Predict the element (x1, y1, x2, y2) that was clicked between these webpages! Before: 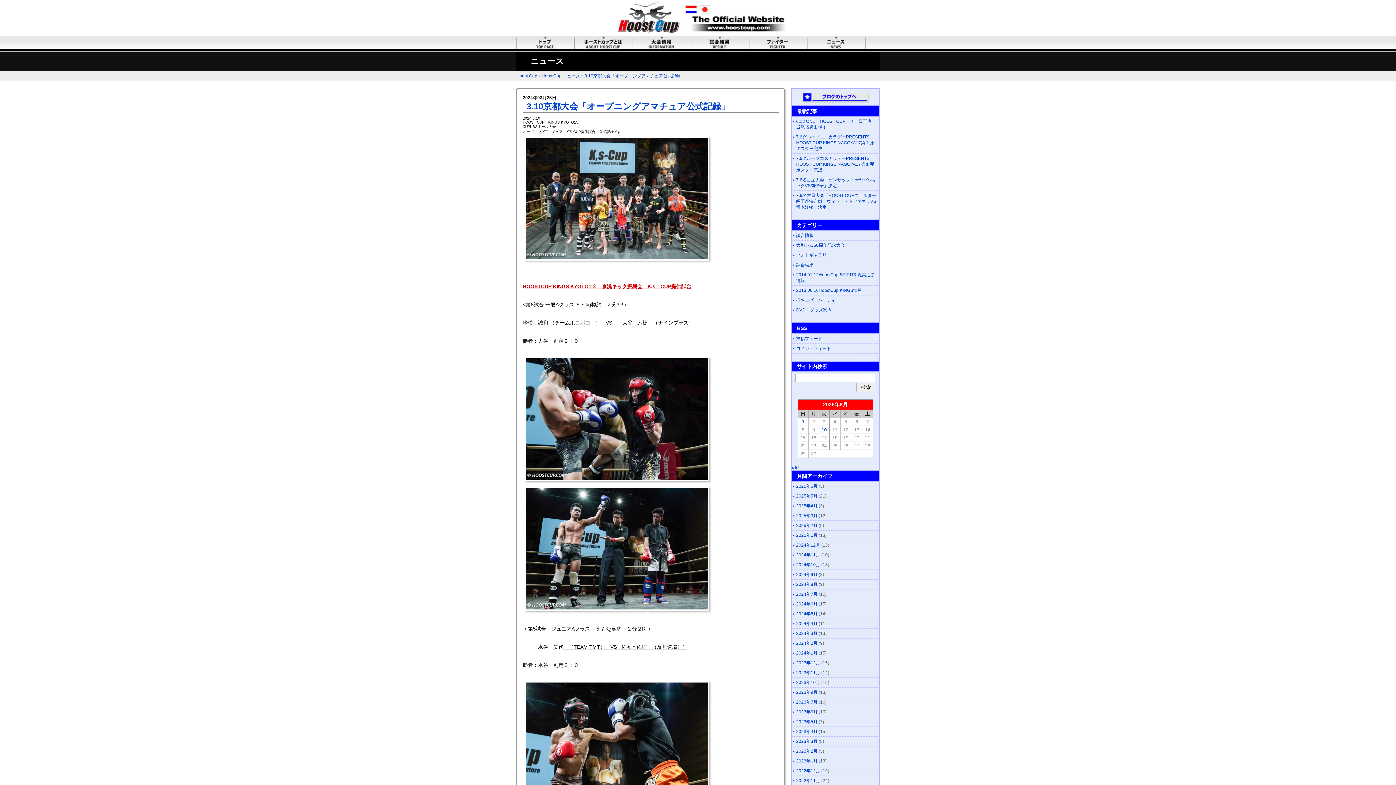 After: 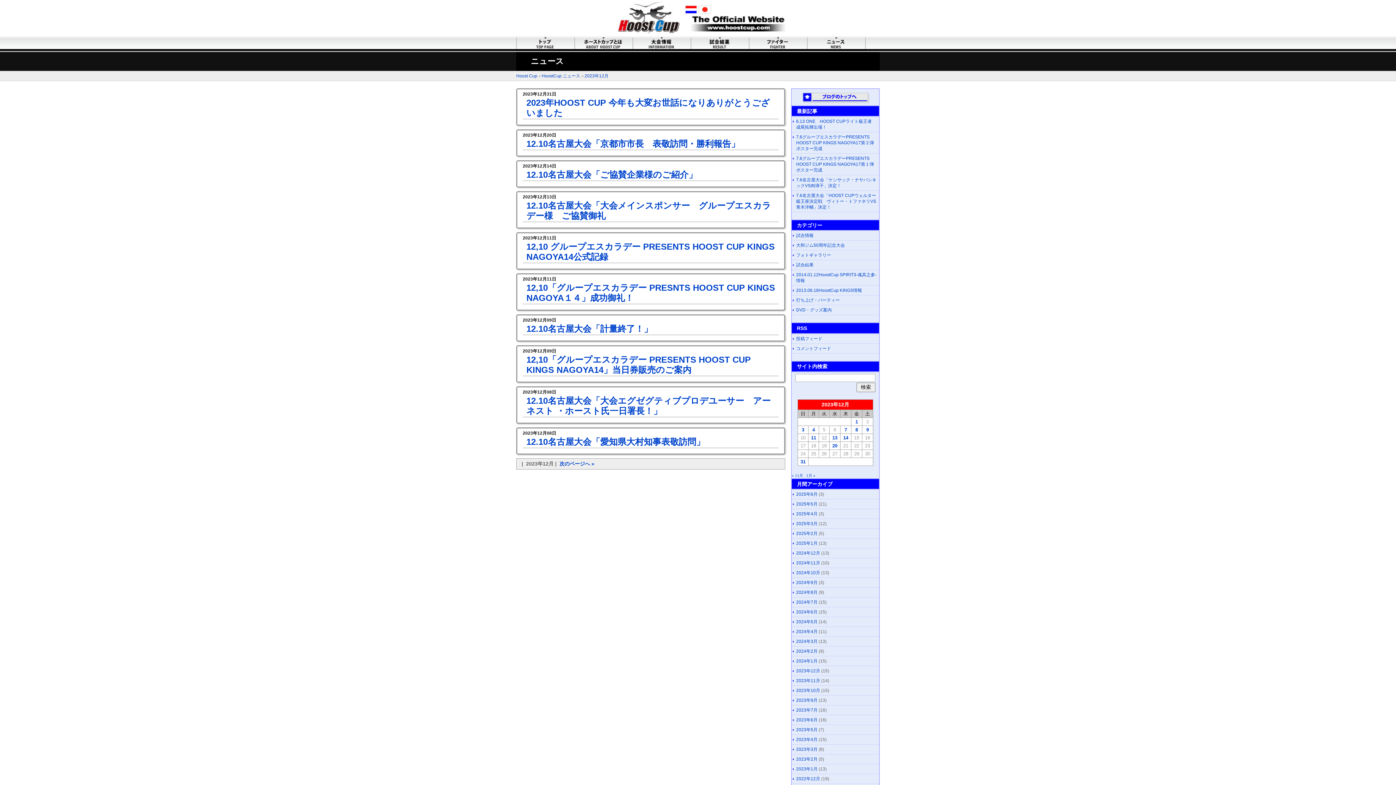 Action: label: 2023年12月 bbox: (796, 660, 820, 665)